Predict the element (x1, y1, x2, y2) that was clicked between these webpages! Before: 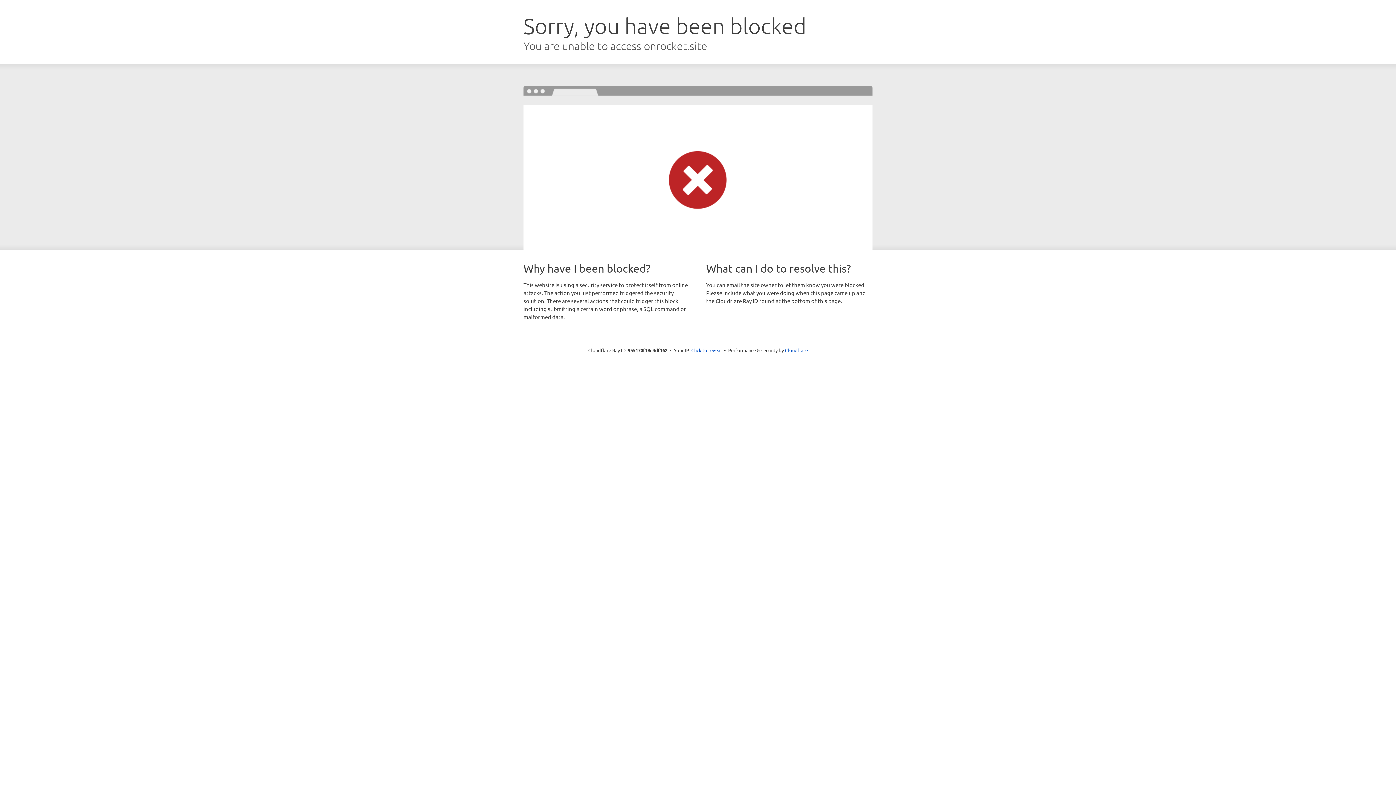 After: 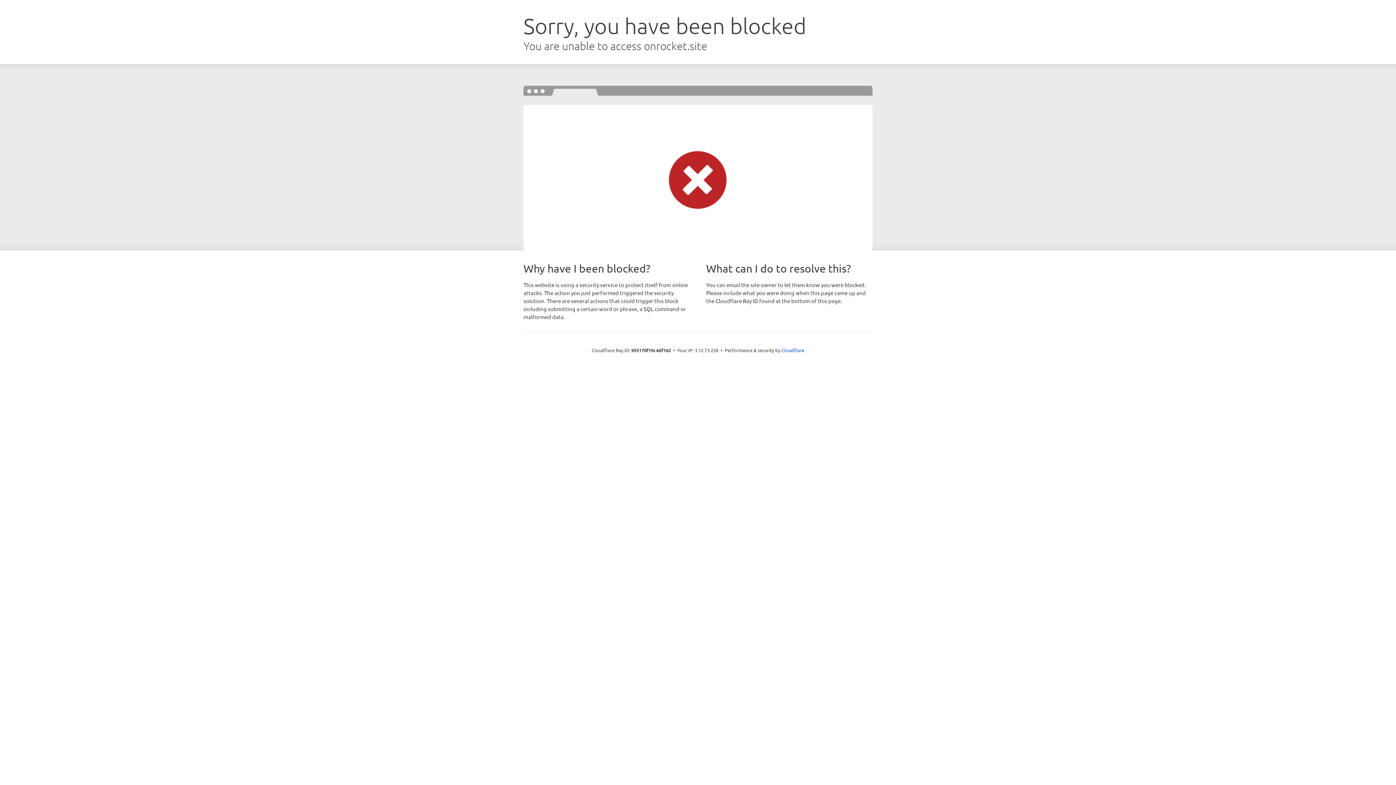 Action: label: Click to reveal bbox: (691, 346, 722, 353)